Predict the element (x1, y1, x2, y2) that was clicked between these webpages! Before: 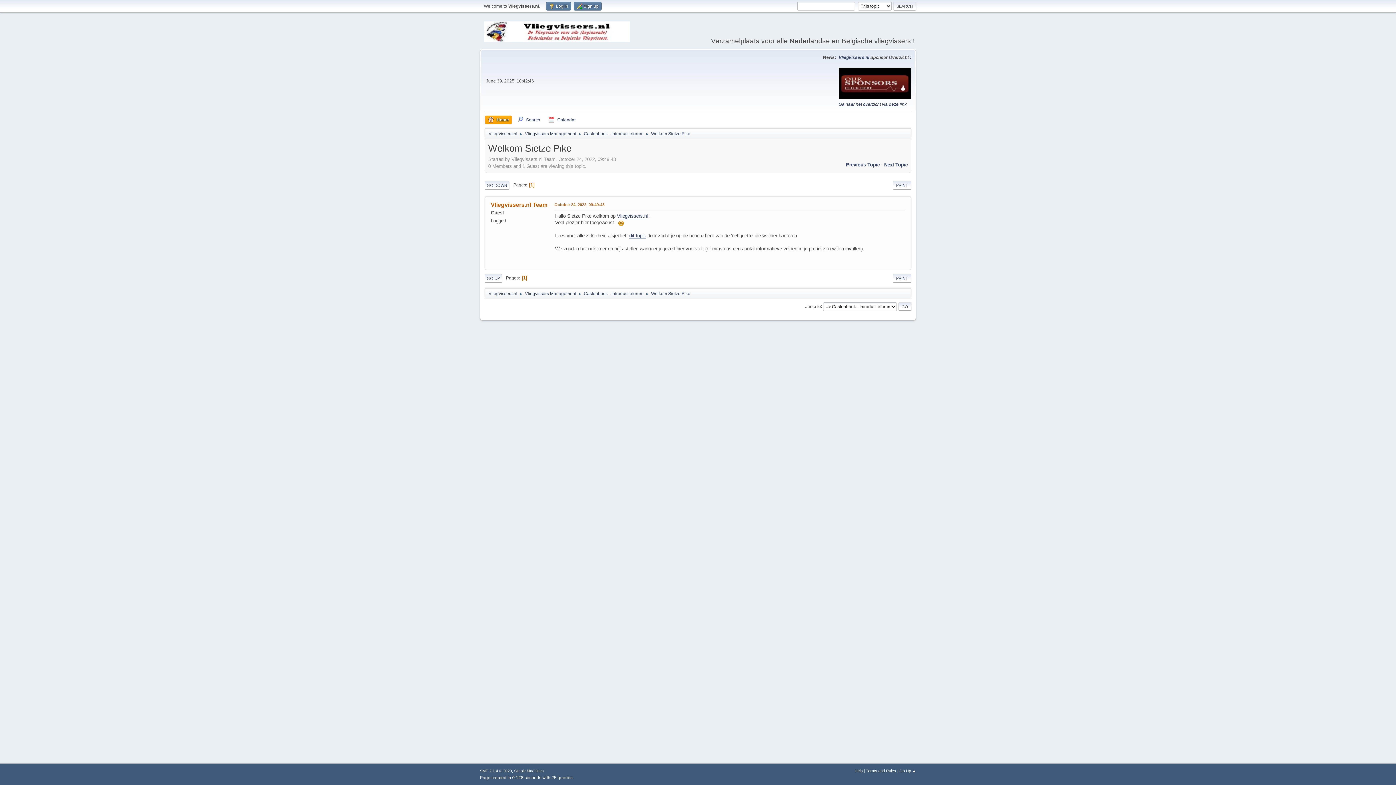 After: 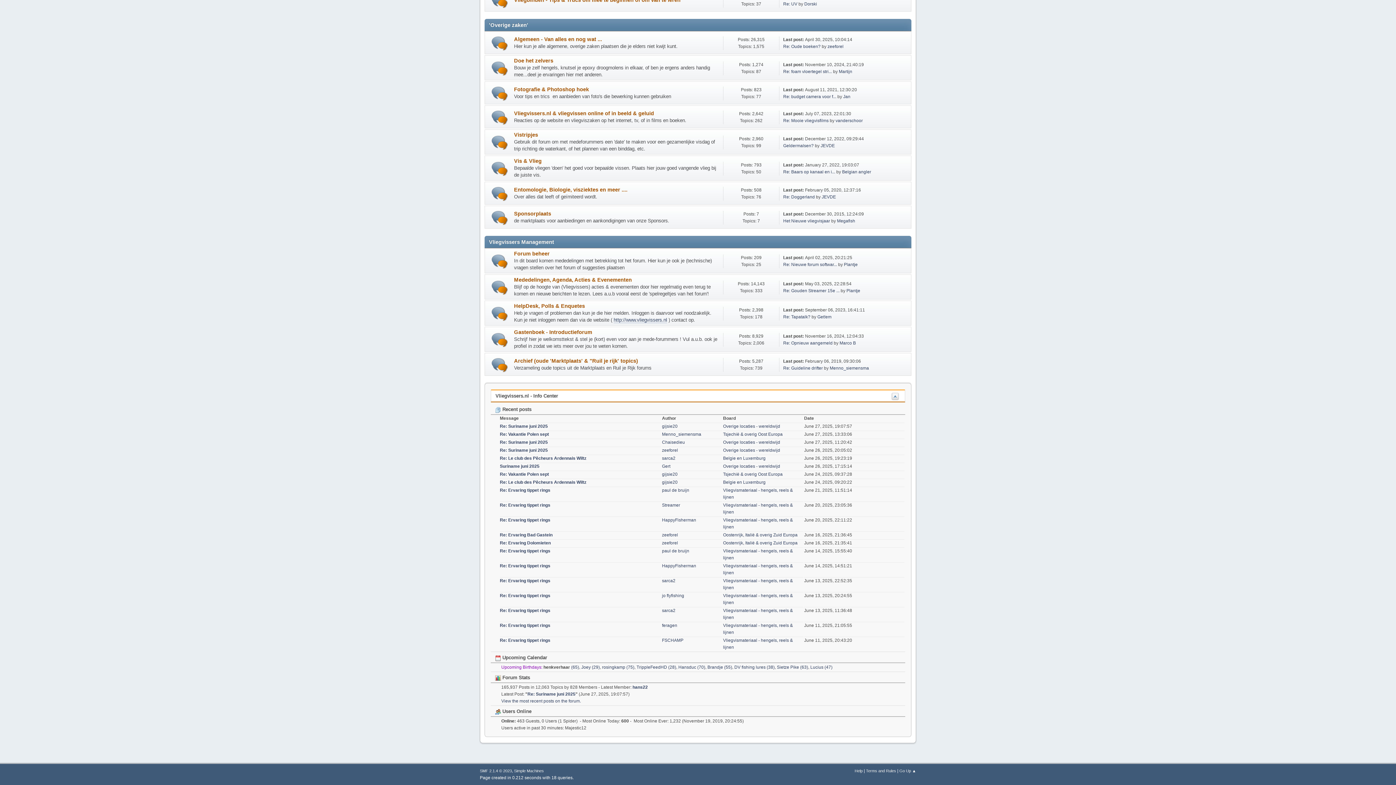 Action: label: Vliegvissers Management bbox: (525, 127, 576, 137)